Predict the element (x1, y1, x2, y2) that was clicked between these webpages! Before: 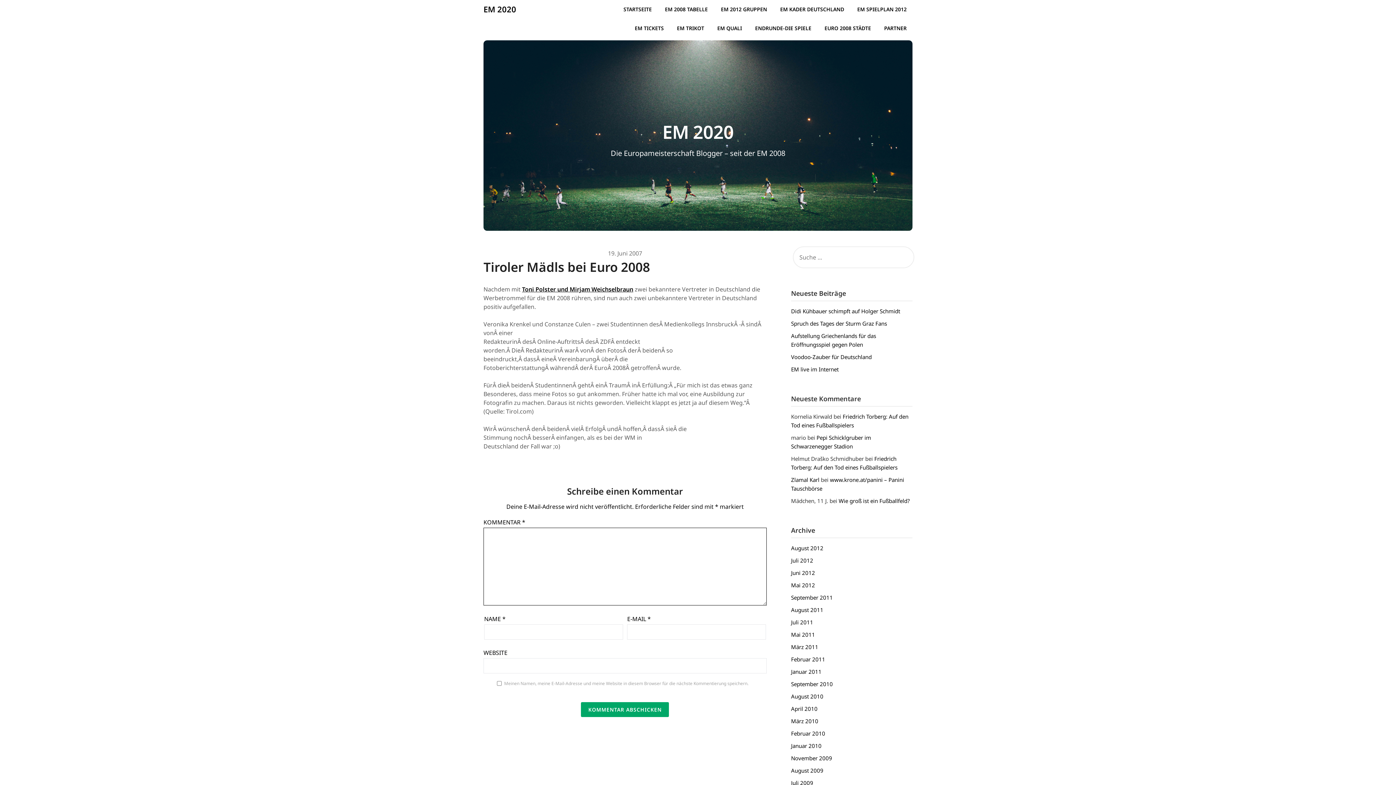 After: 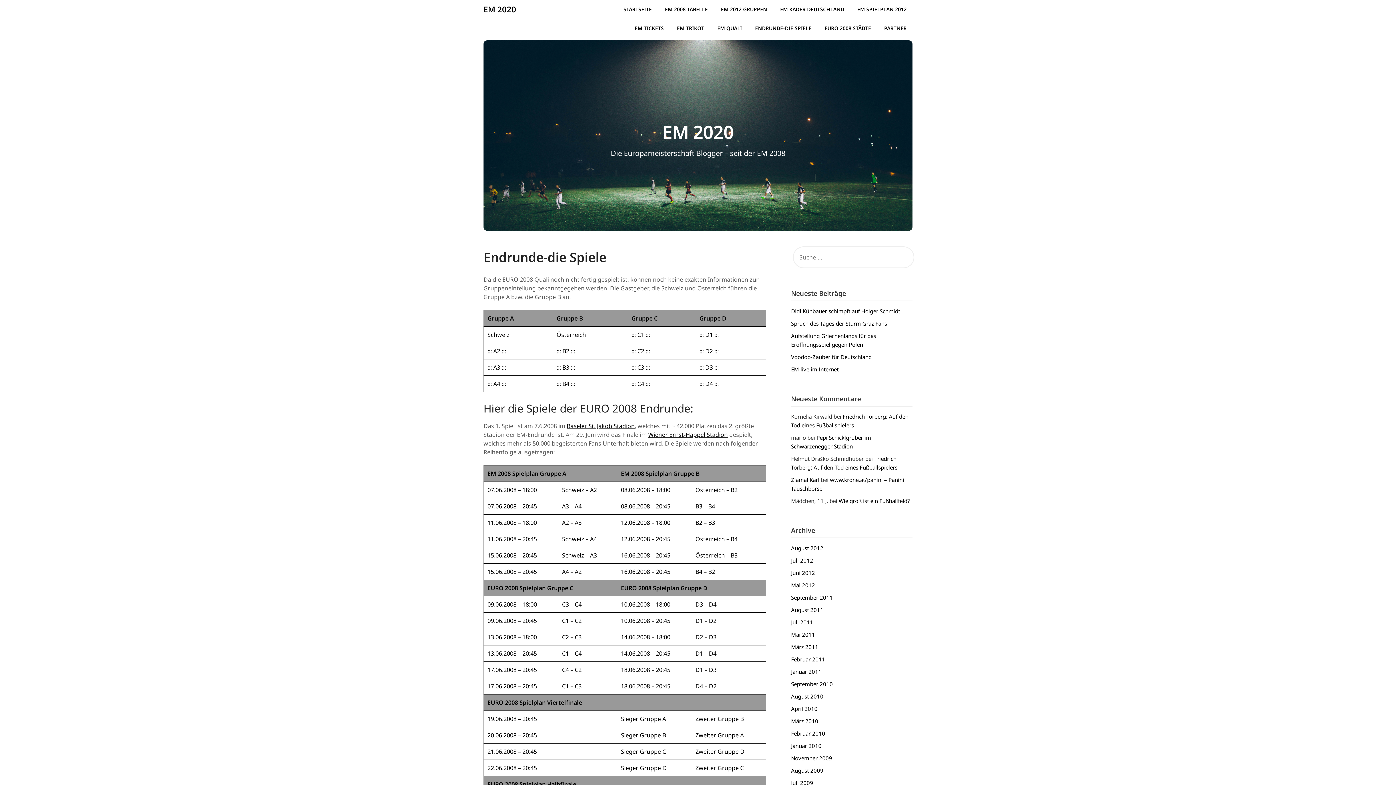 Action: bbox: (749, 18, 817, 37) label: ENDRUNDE-DIE SPIELE